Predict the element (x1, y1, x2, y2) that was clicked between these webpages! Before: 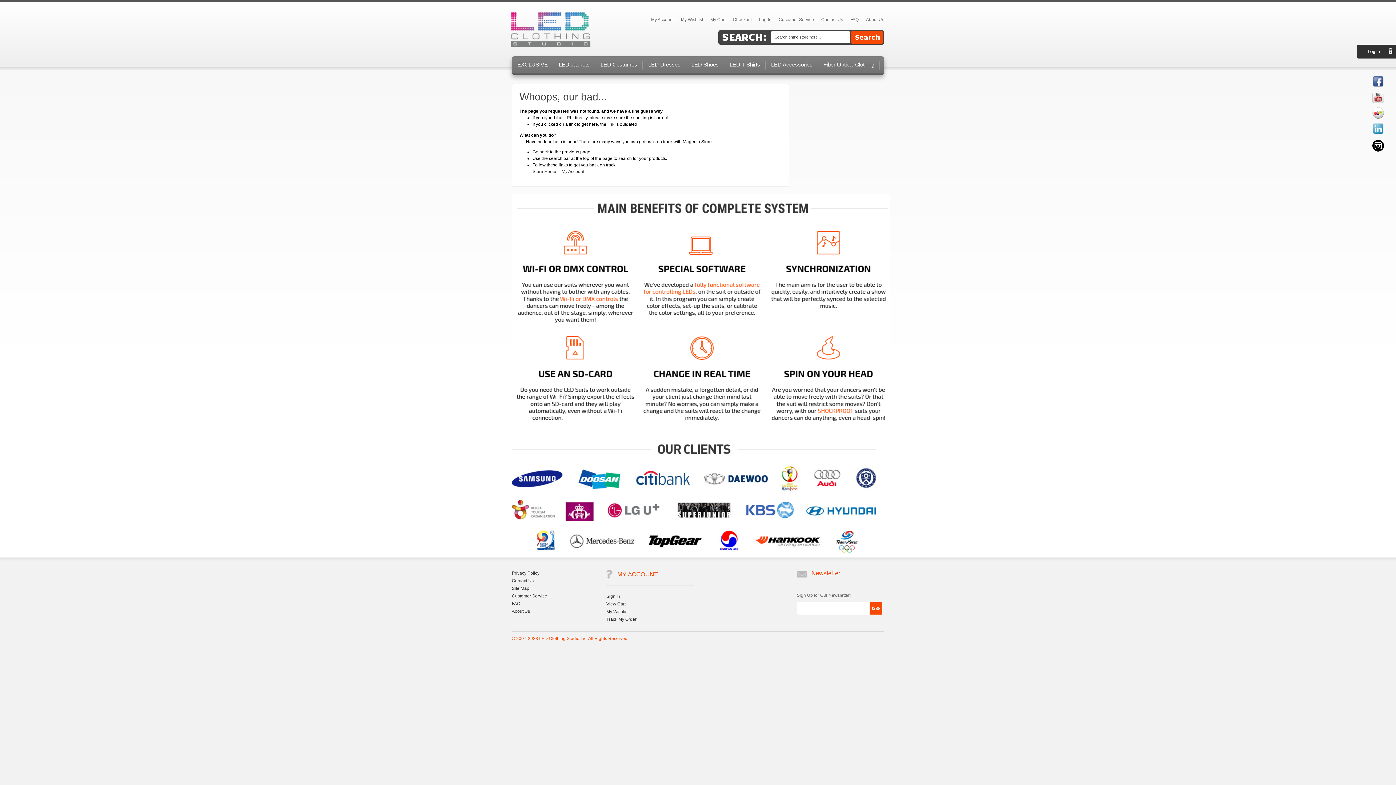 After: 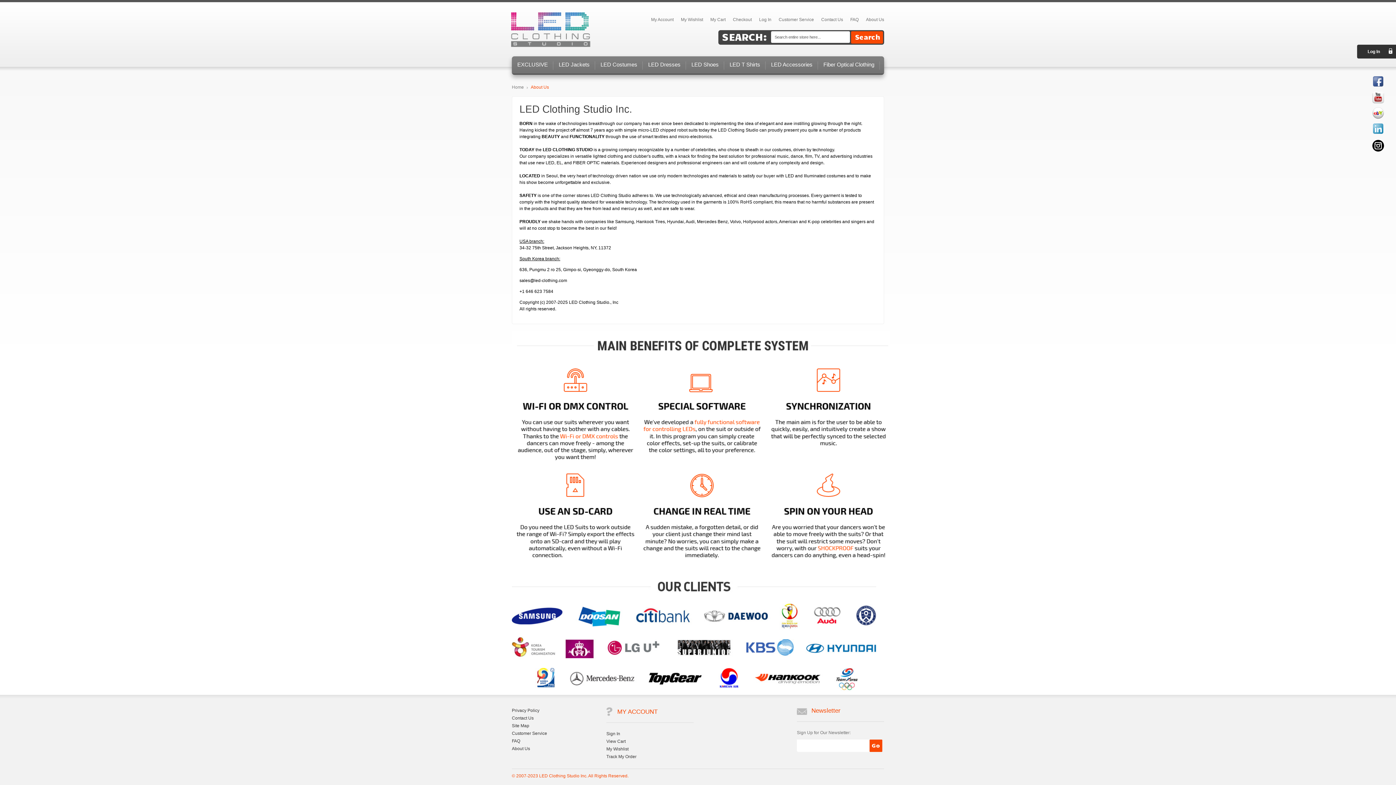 Action: bbox: (512, 608, 530, 614) label: About Us